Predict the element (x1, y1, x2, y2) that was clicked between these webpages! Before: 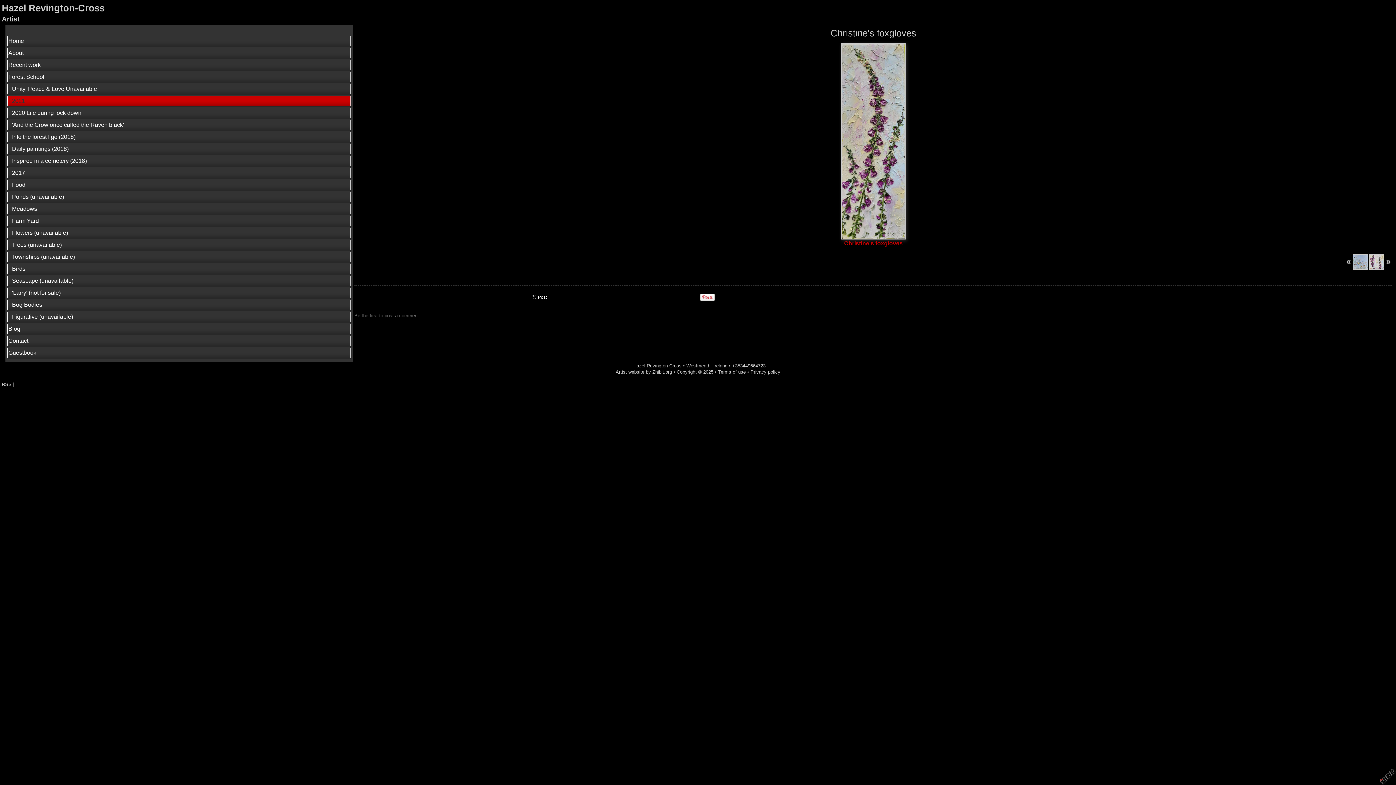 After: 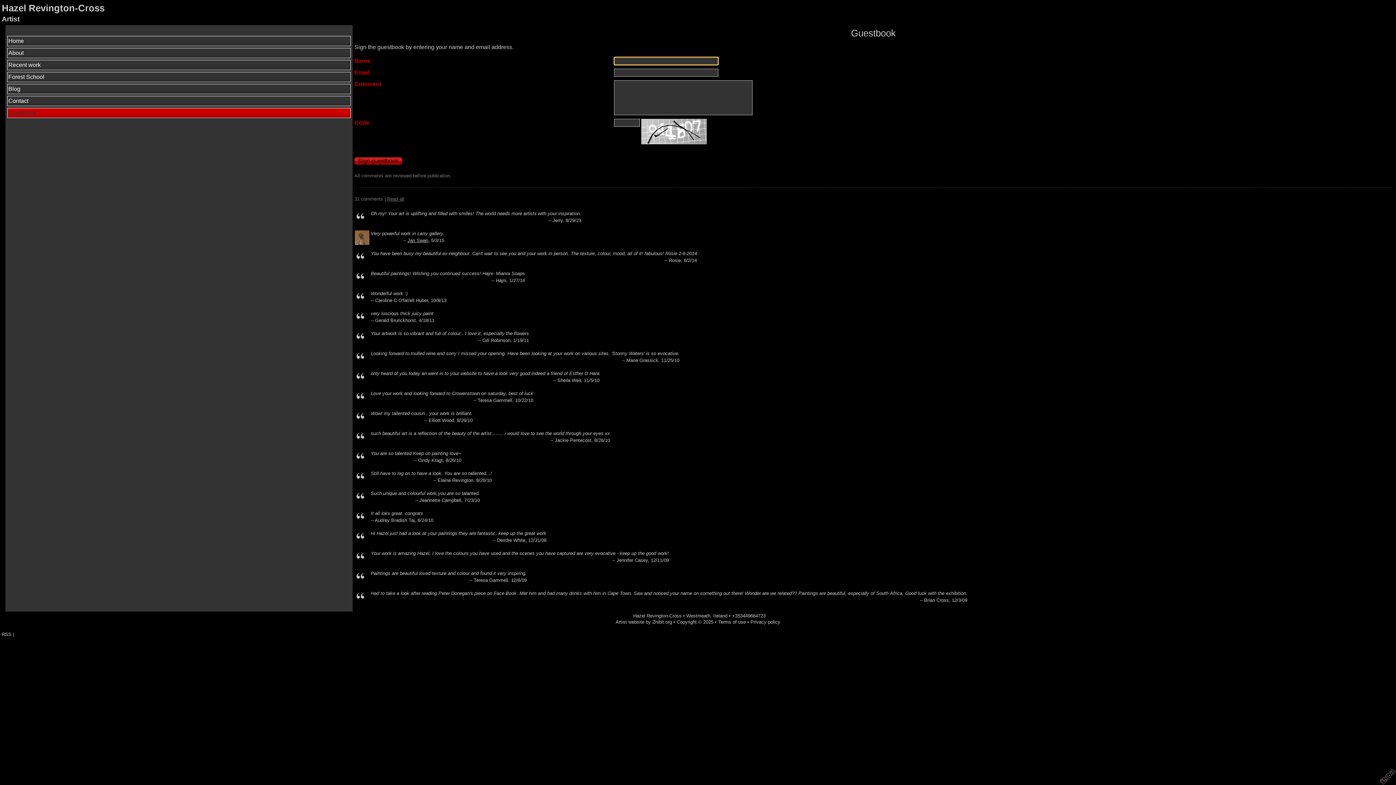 Action: bbox: (7, 348, 350, 358) label: Guestbook